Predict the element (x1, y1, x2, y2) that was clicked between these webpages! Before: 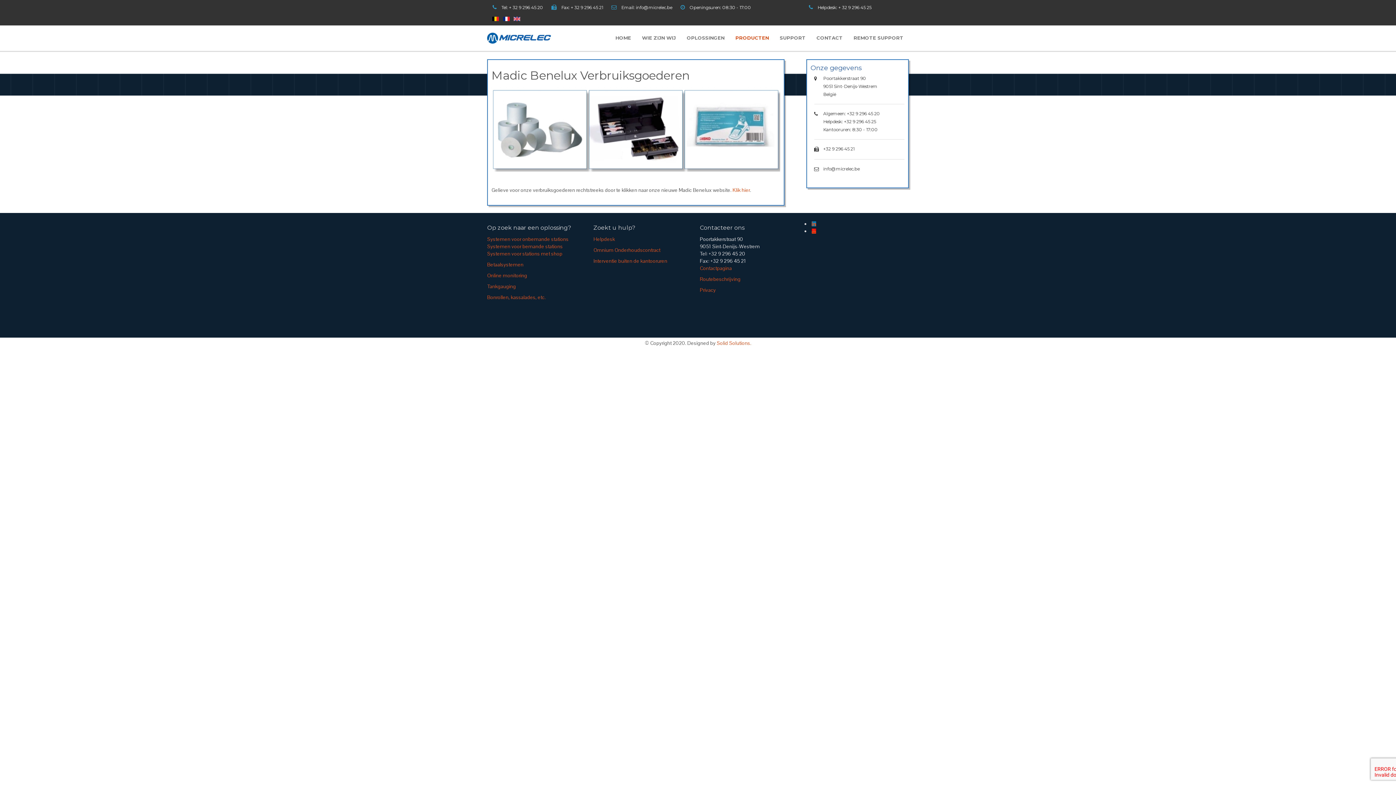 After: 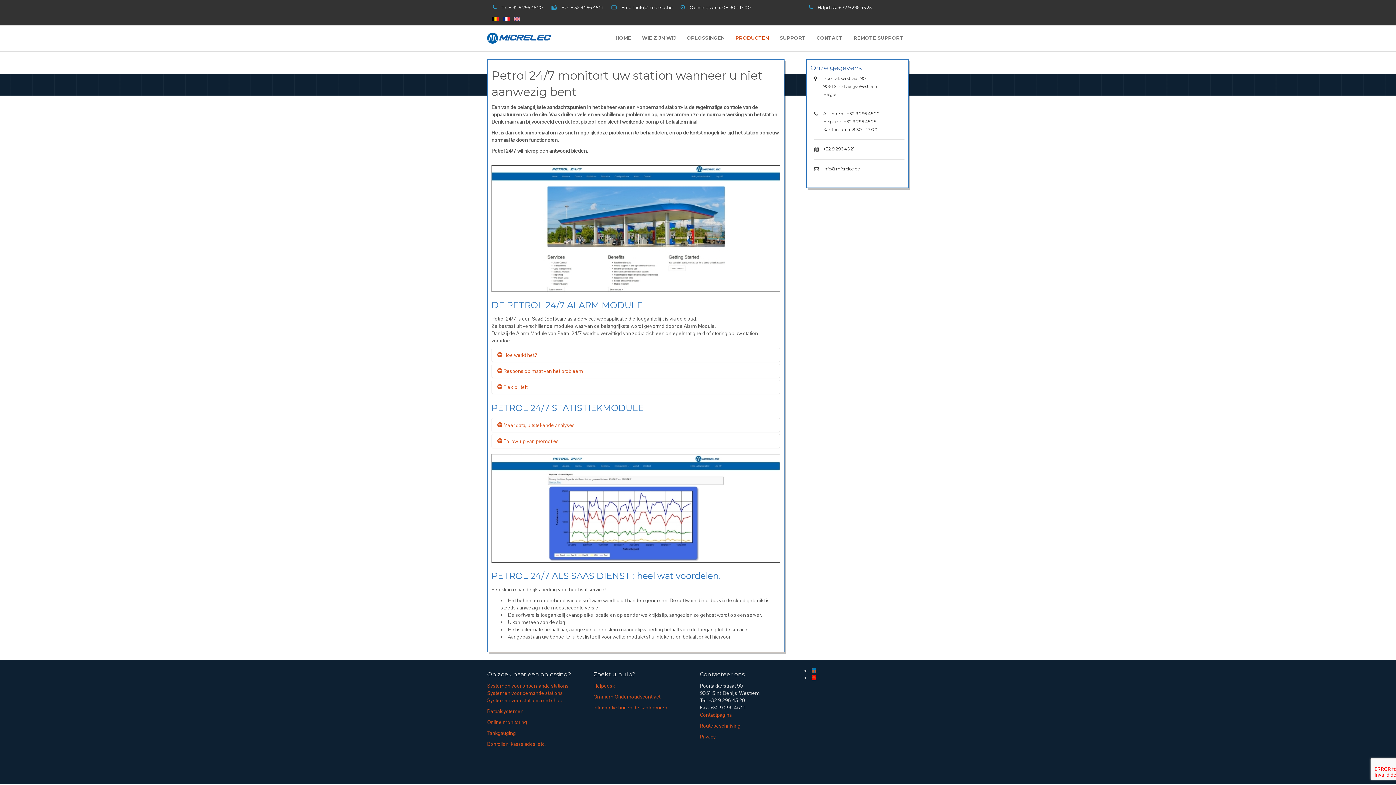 Action: label: Online monitoring bbox: (487, 272, 527, 278)